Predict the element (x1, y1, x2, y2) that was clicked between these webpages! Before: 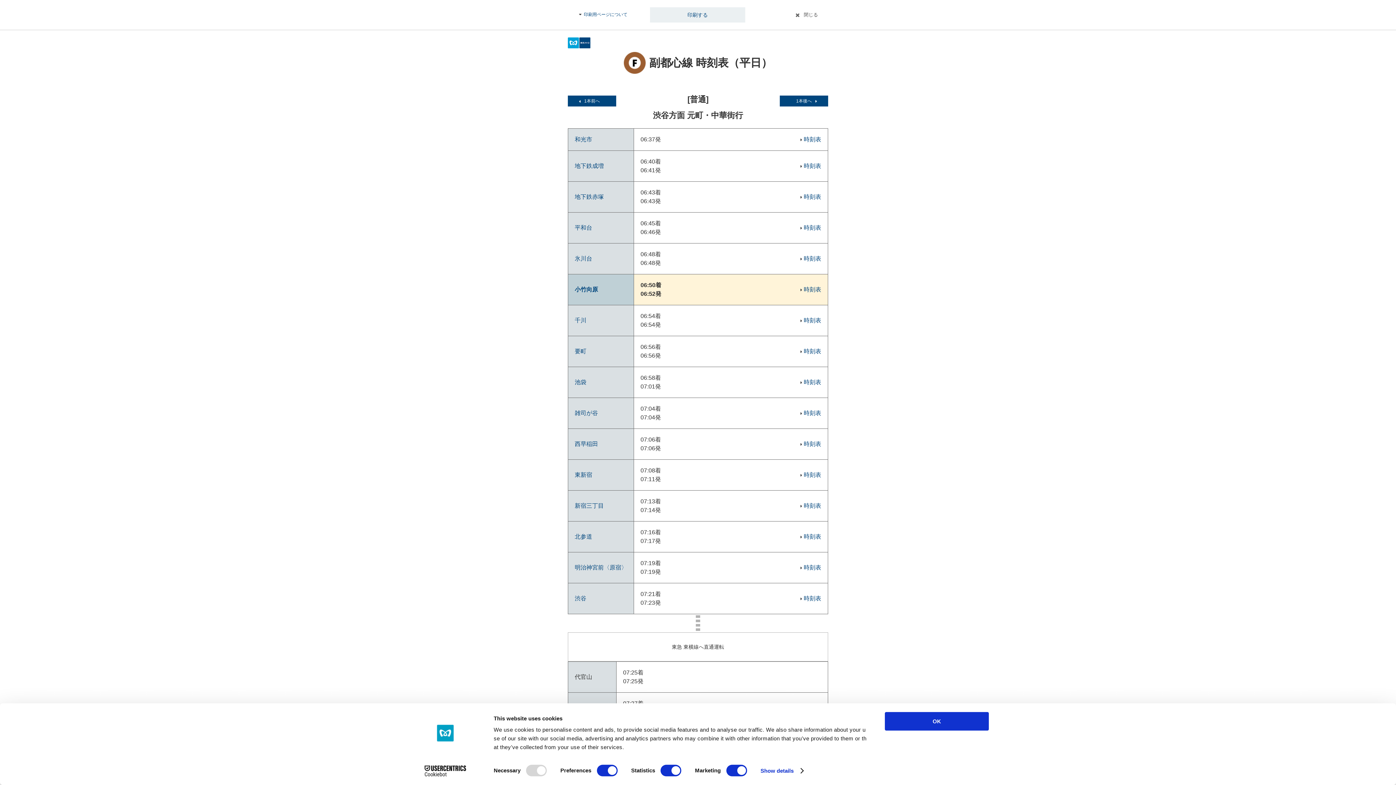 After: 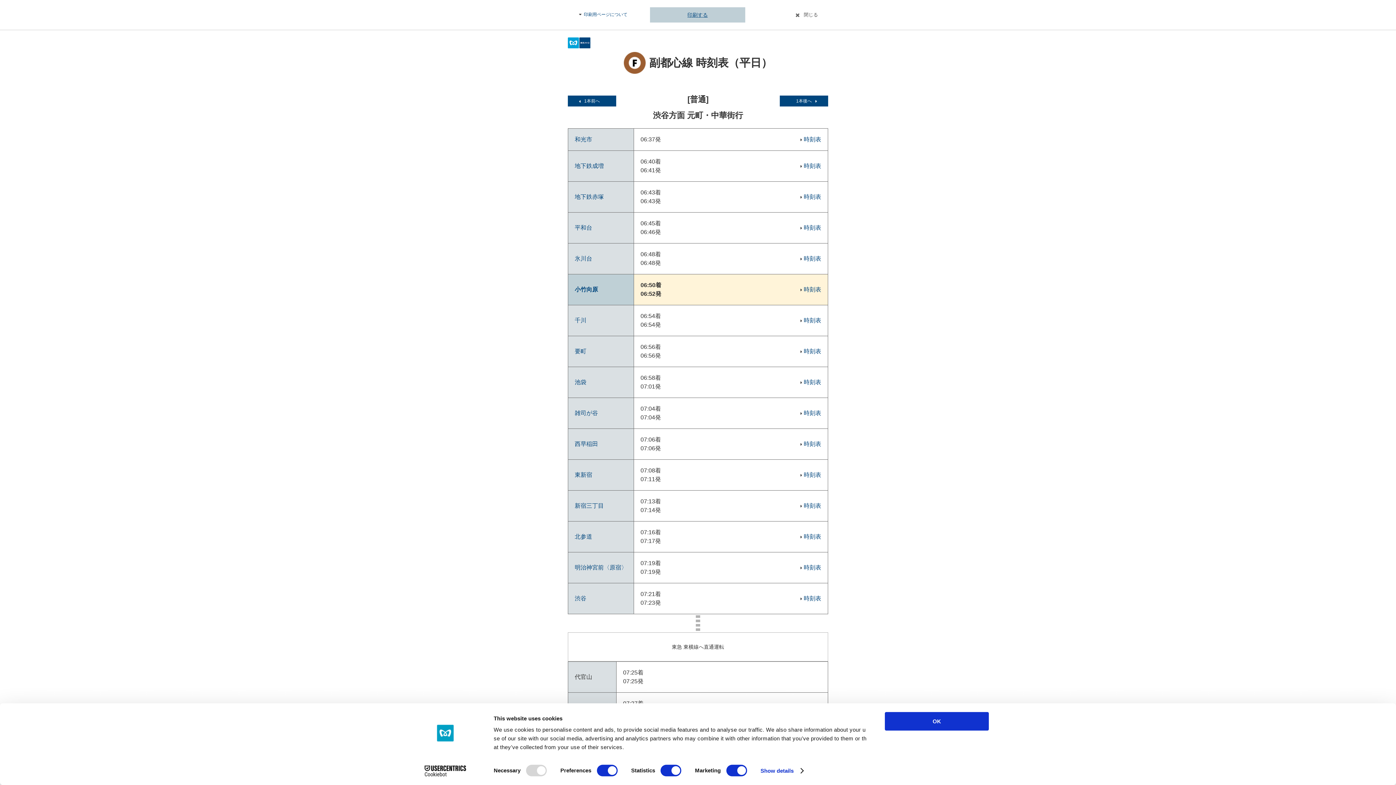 Action: bbox: (650, 7, 745, 22) label: 印刷する